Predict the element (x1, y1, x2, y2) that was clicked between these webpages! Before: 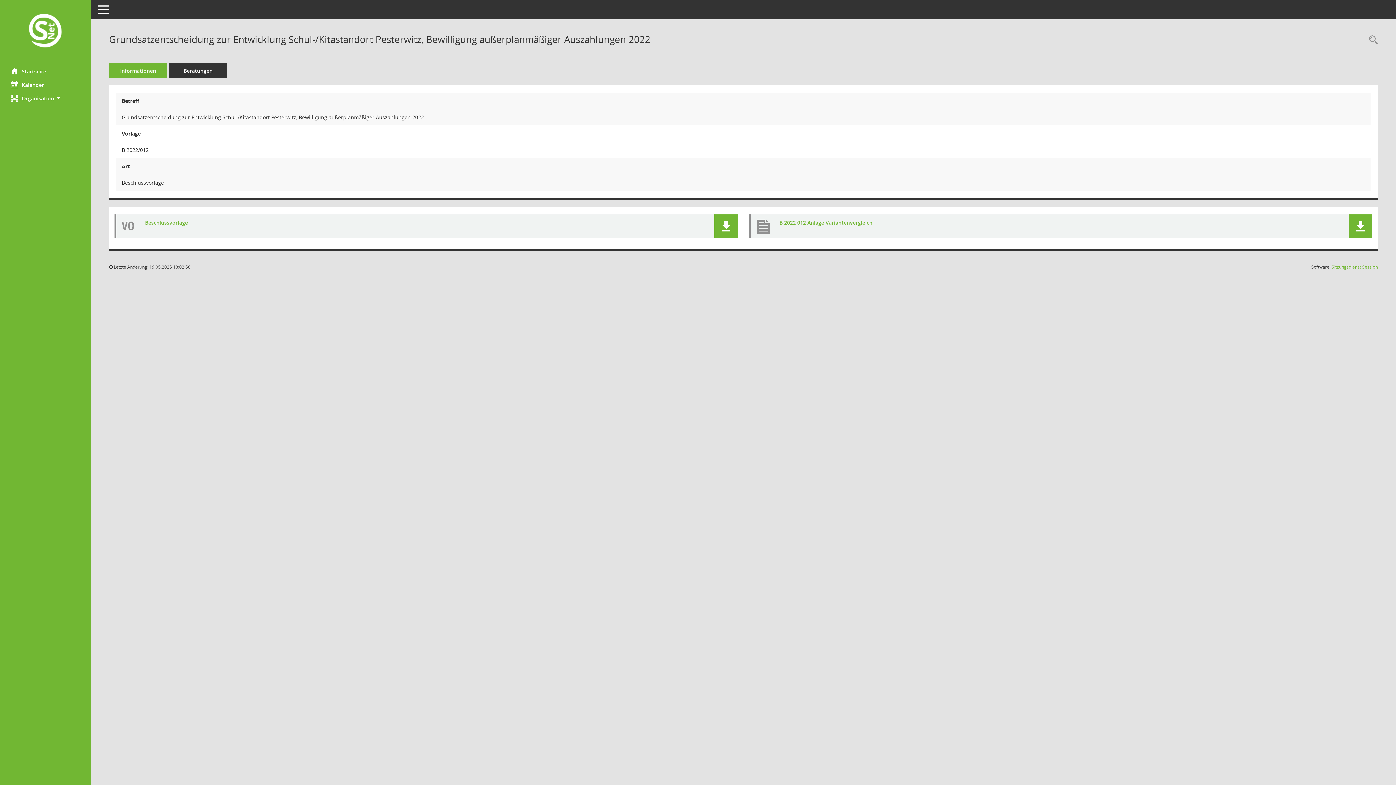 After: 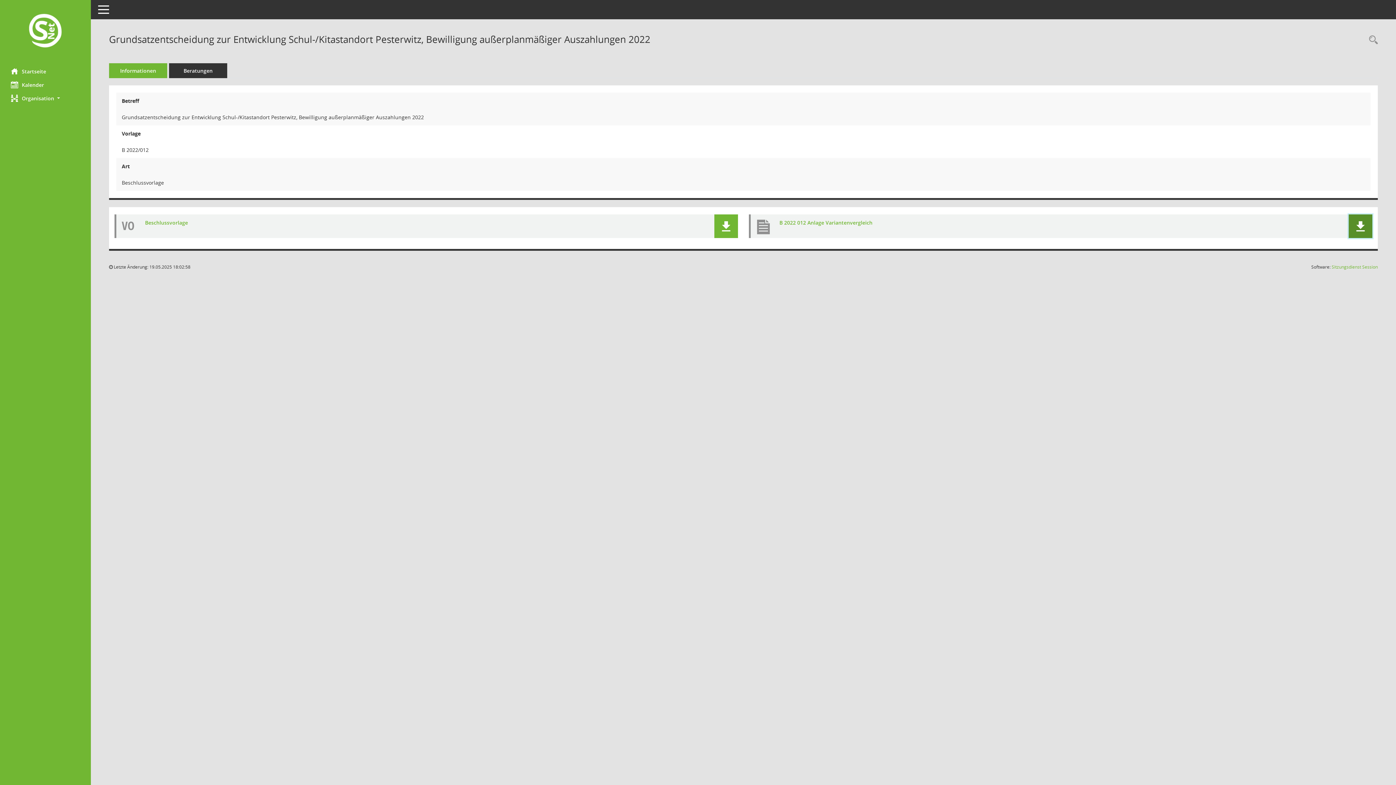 Action: label: Dokument Download Dateityp: pdf bbox: (1349, 214, 1372, 238)